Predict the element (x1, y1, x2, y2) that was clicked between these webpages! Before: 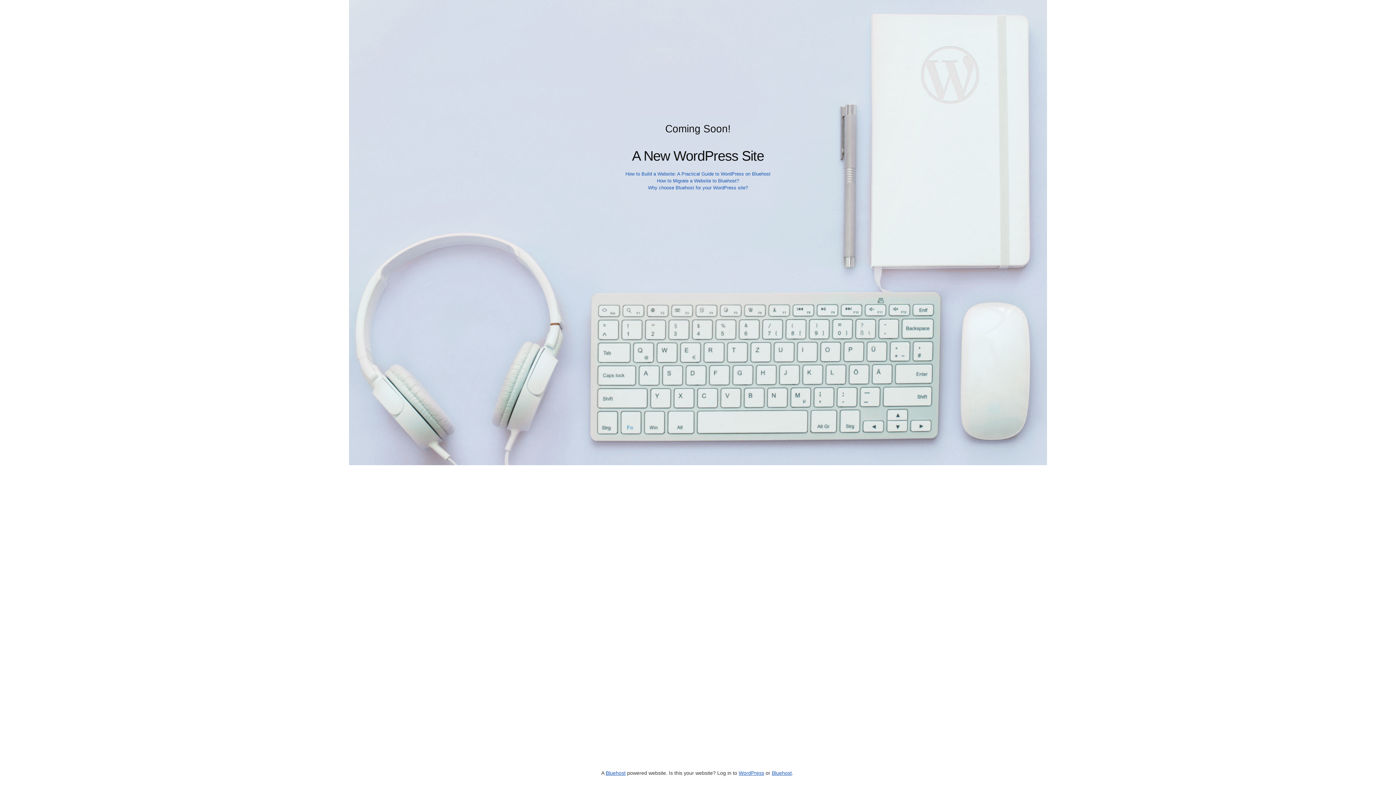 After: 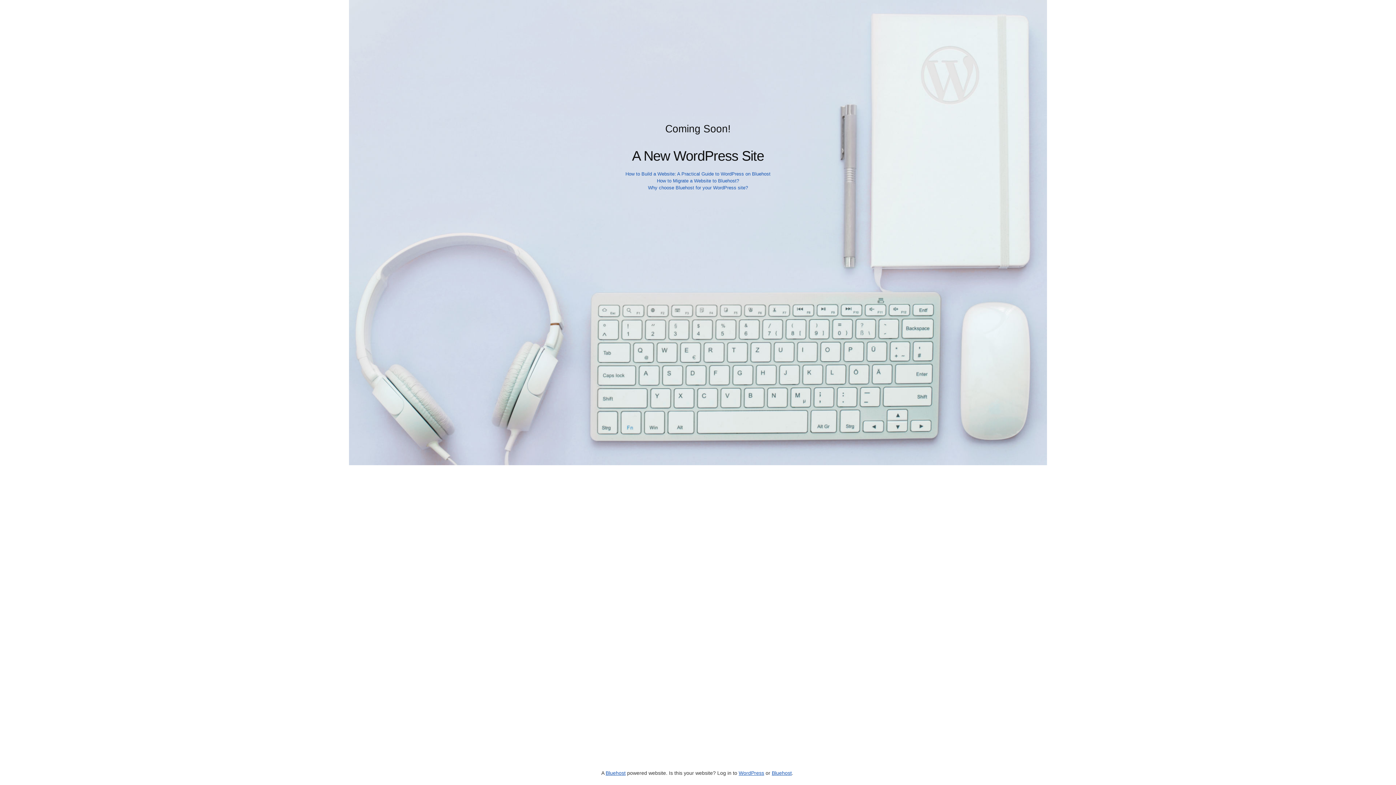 Action: label: Bluehost bbox: (772, 770, 792, 776)